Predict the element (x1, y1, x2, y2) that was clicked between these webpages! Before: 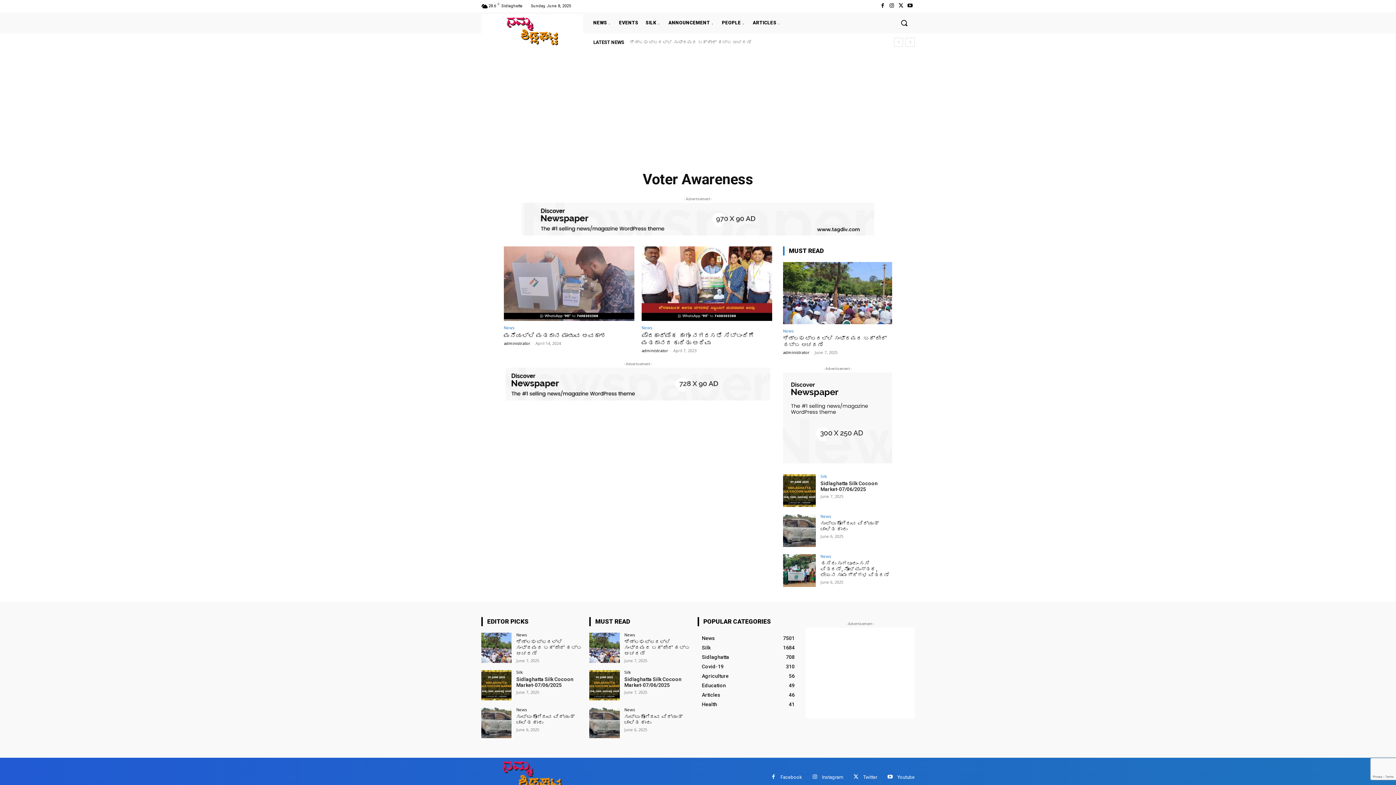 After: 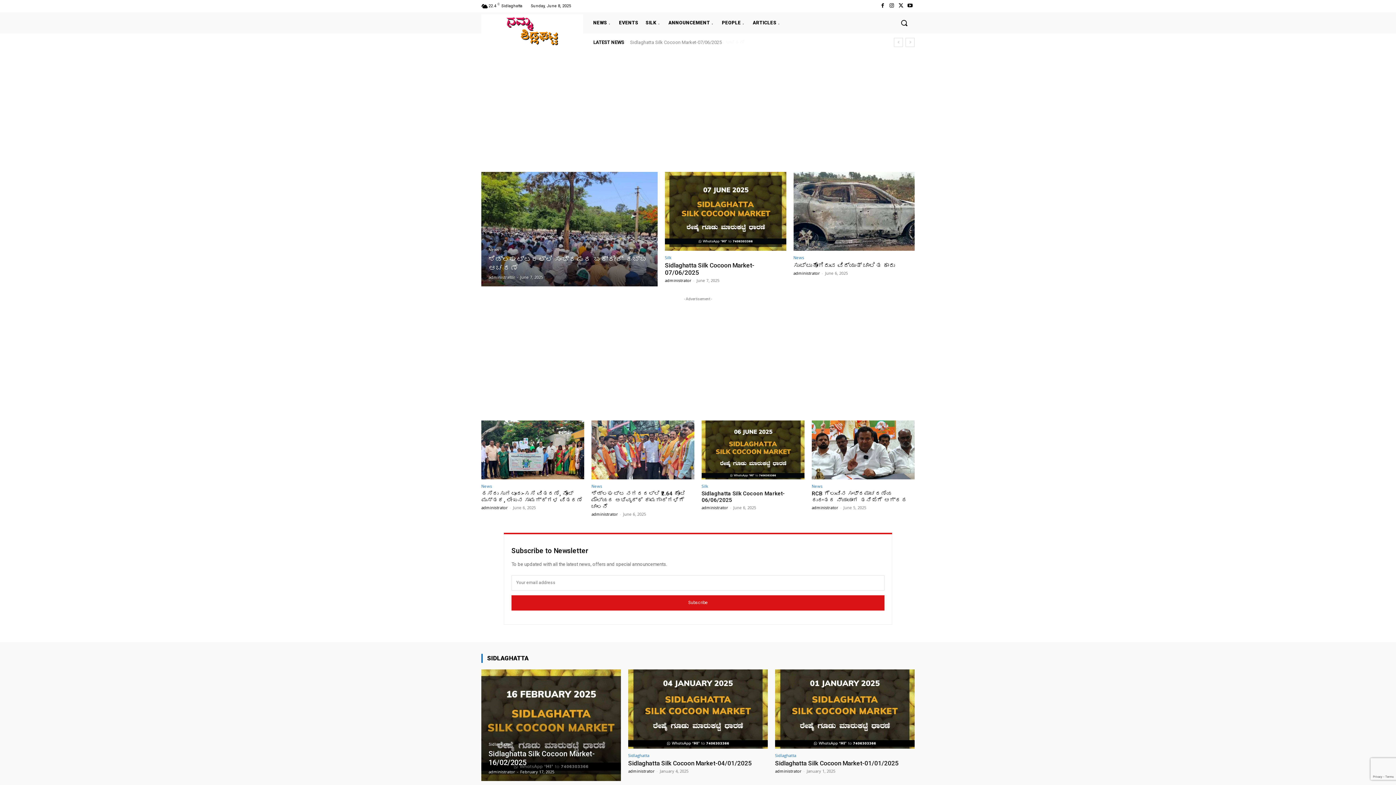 Action: bbox: (486, 15, 577, 46)